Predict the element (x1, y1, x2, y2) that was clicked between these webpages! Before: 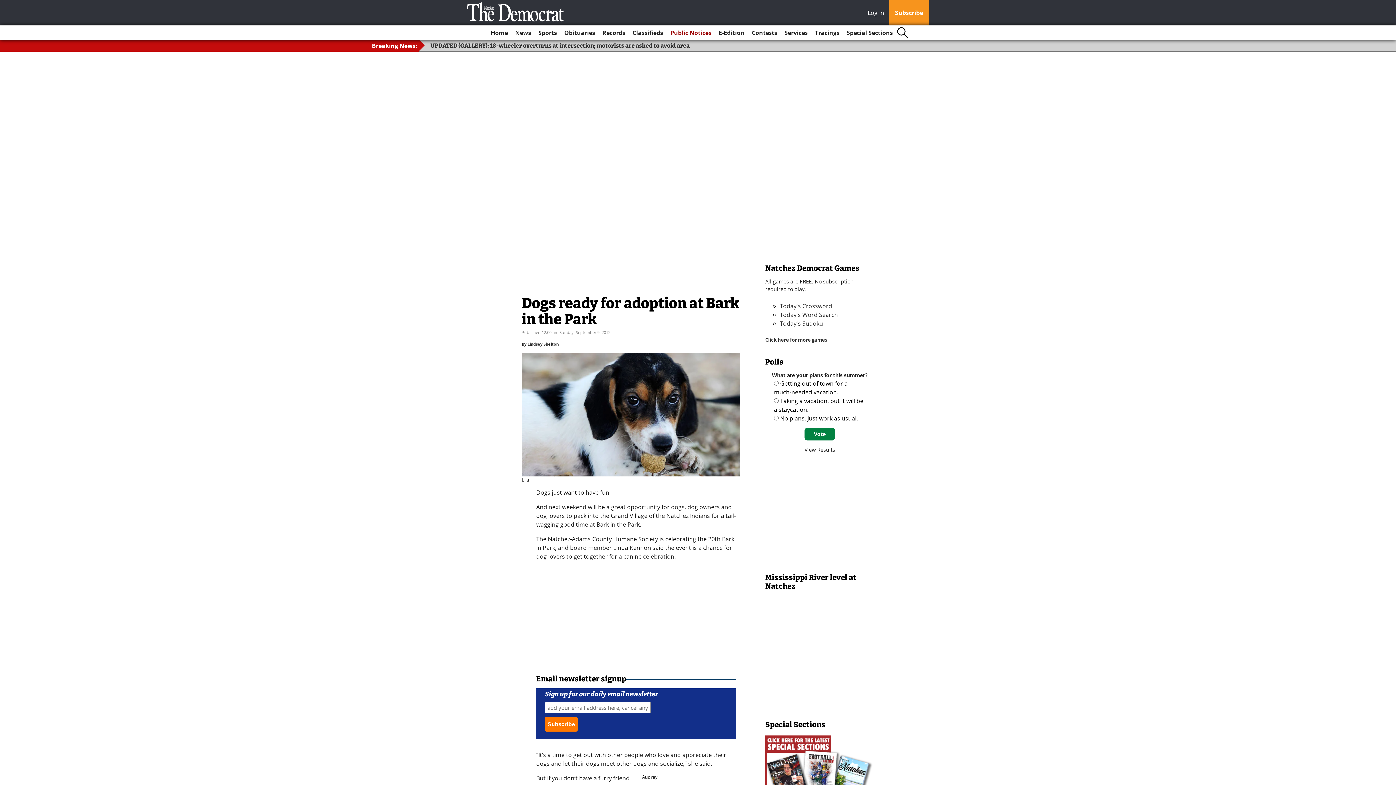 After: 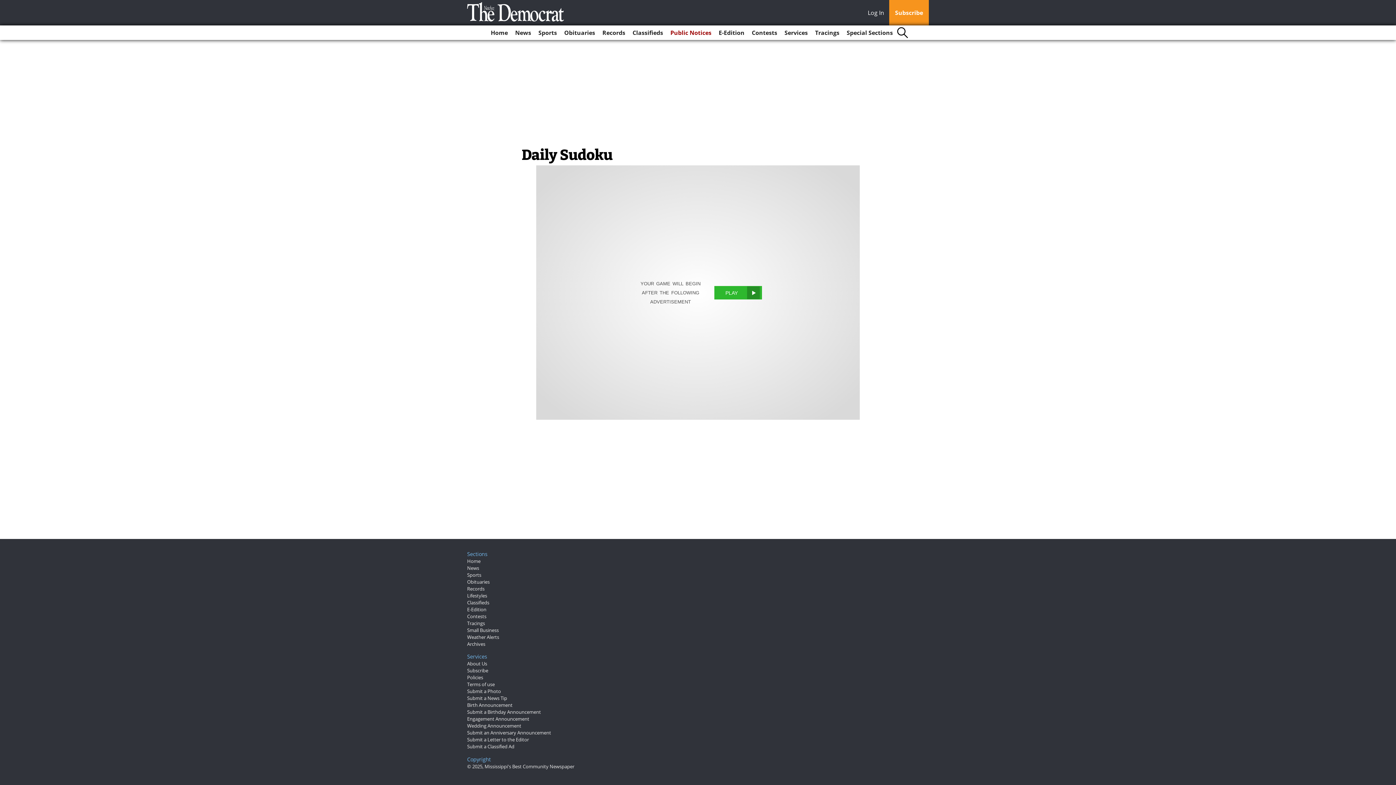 Action: bbox: (780, 319, 823, 327) label: Today's Sudoku